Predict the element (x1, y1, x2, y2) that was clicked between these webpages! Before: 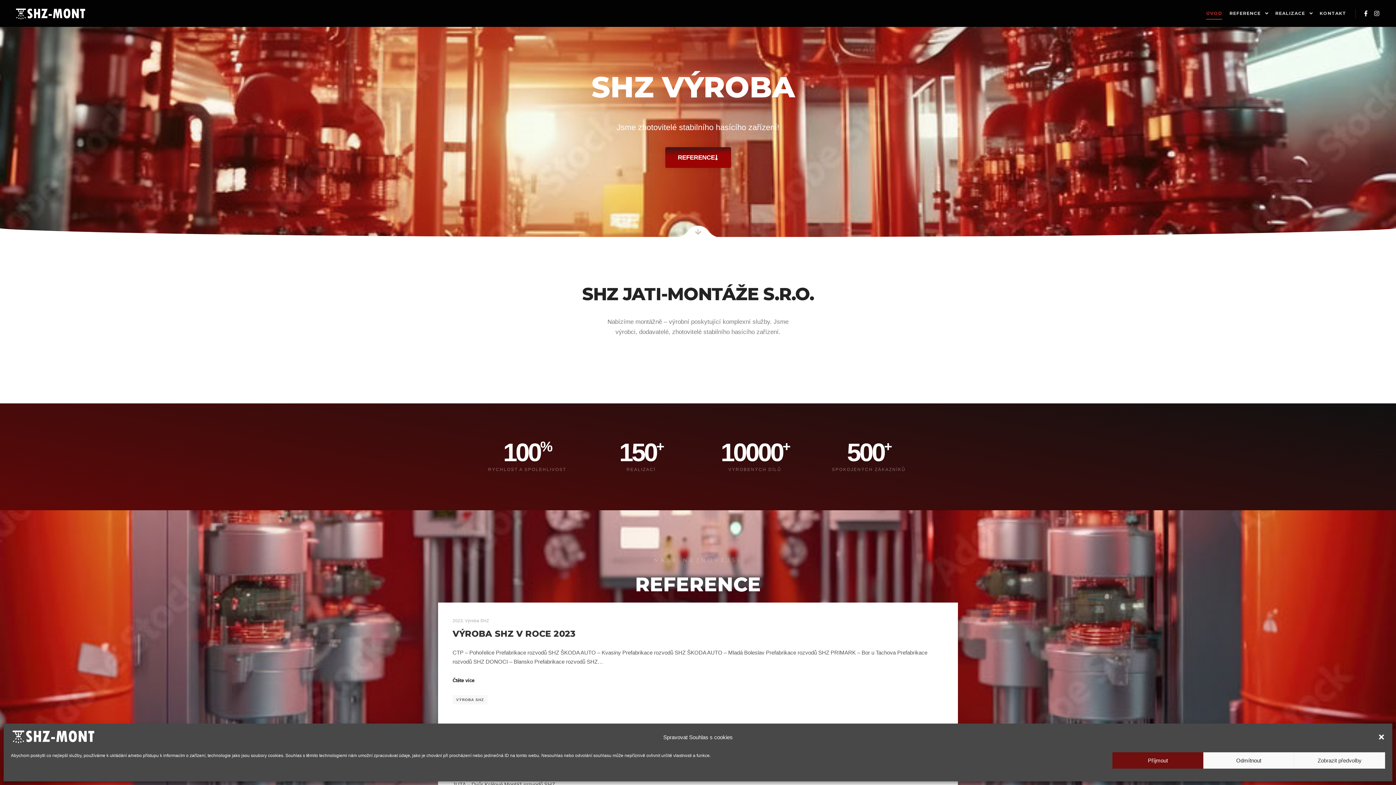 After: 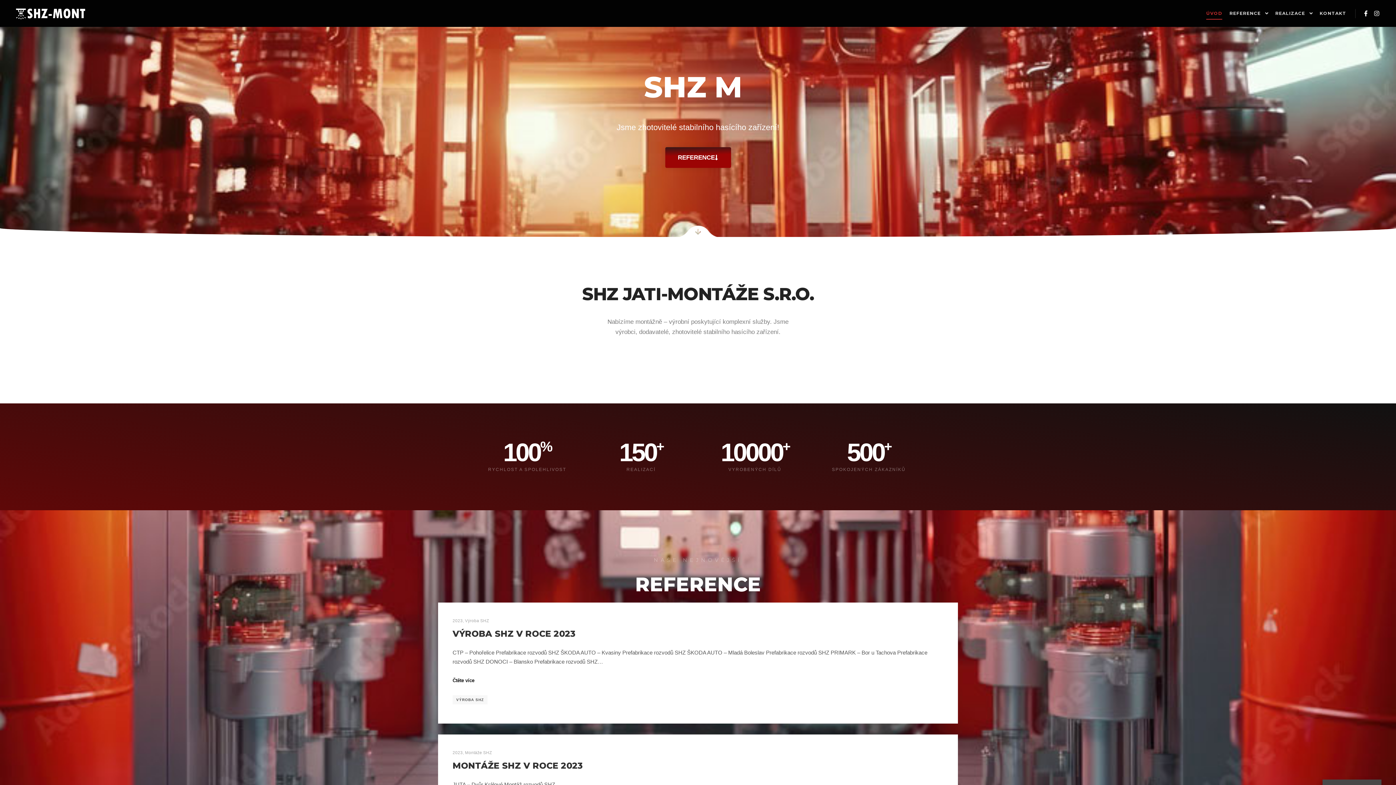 Action: label: Zavřít dialogové okno bbox: (1378, 733, 1385, 741)